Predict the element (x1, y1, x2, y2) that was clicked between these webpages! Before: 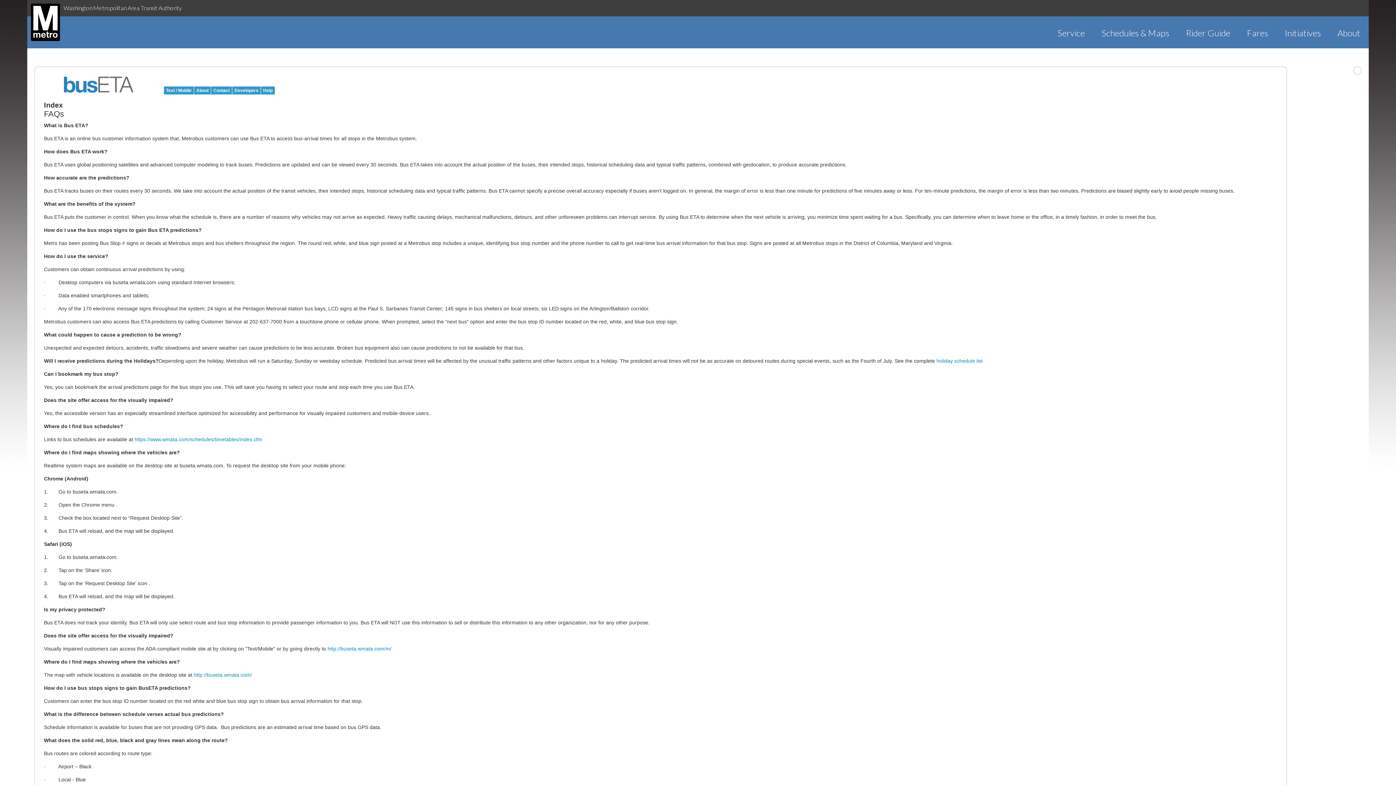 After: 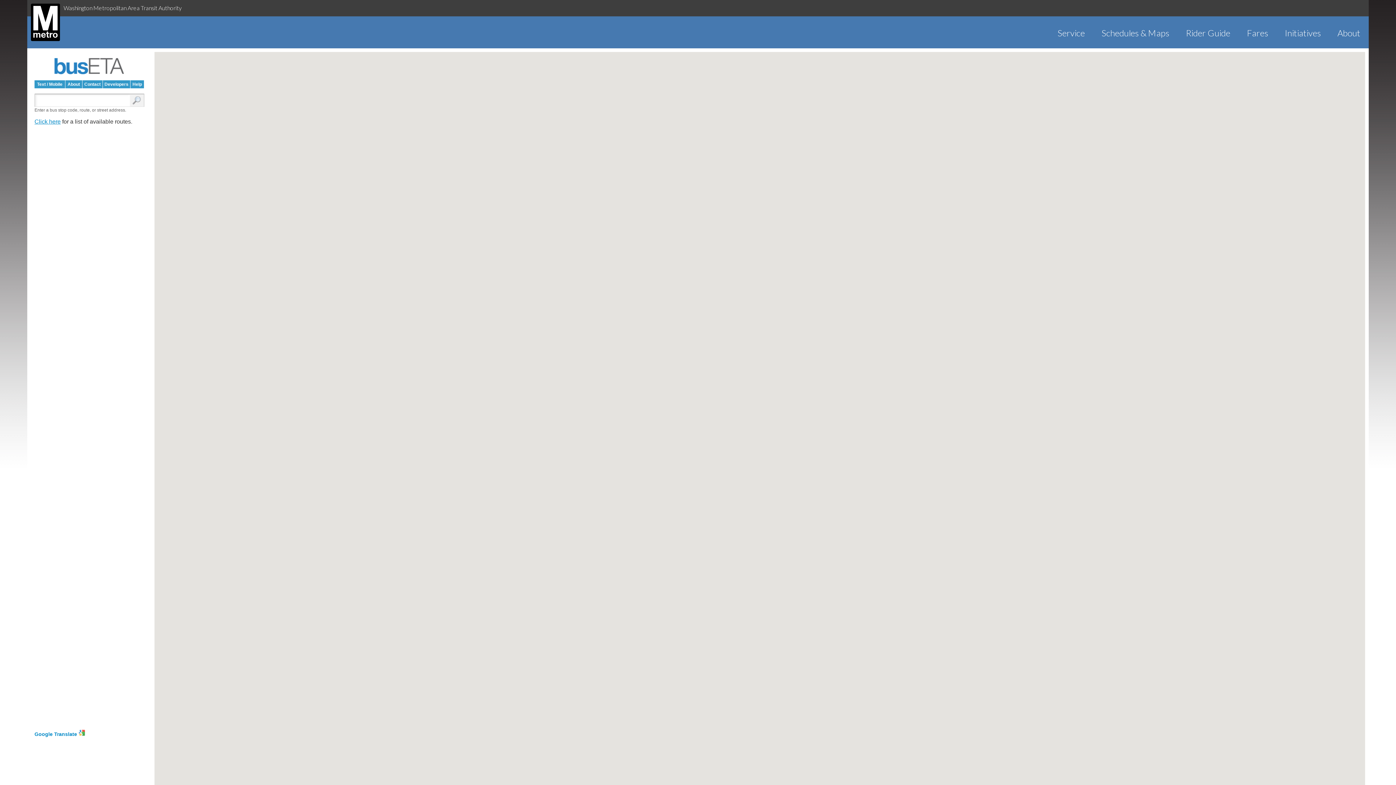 Action: bbox: (193, 672, 252, 678) label: http://buseta.wmata.com/